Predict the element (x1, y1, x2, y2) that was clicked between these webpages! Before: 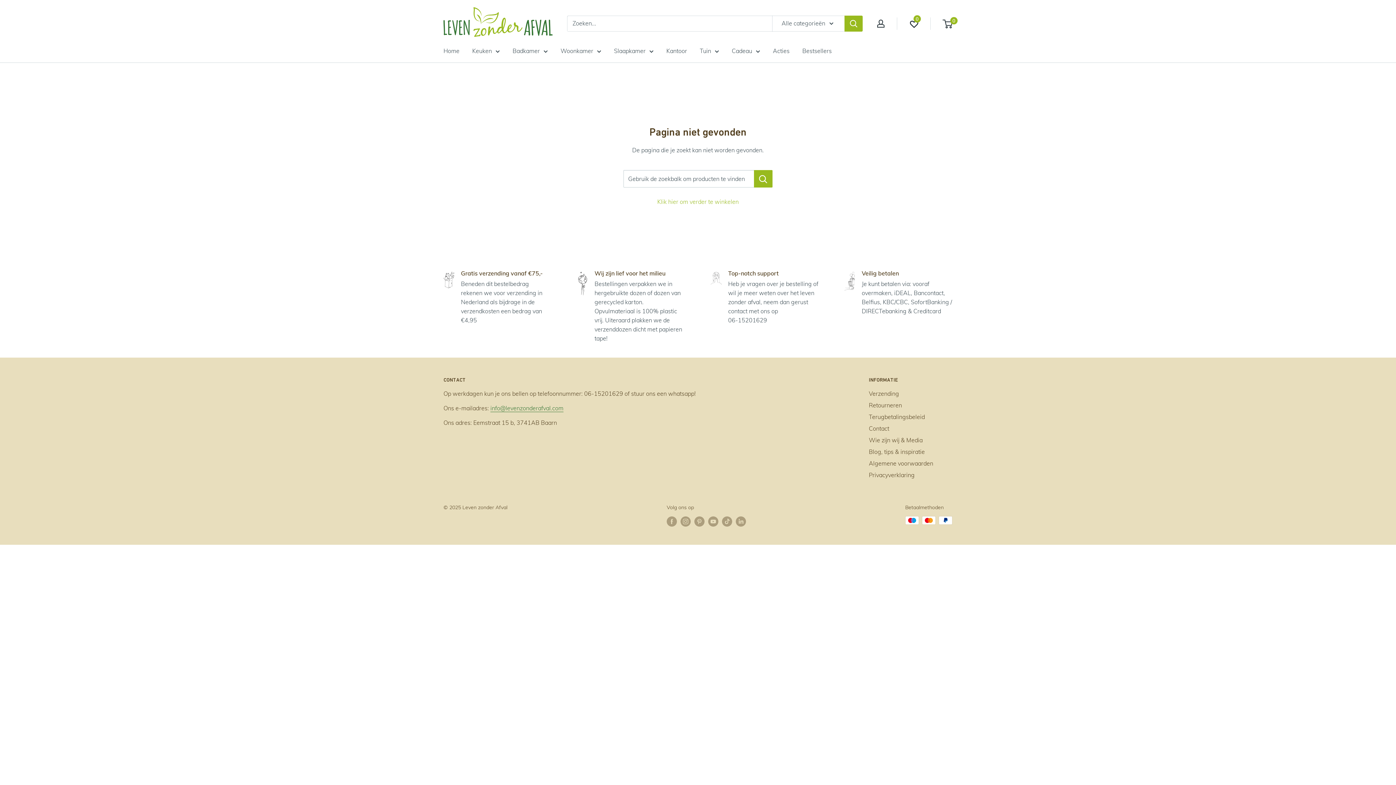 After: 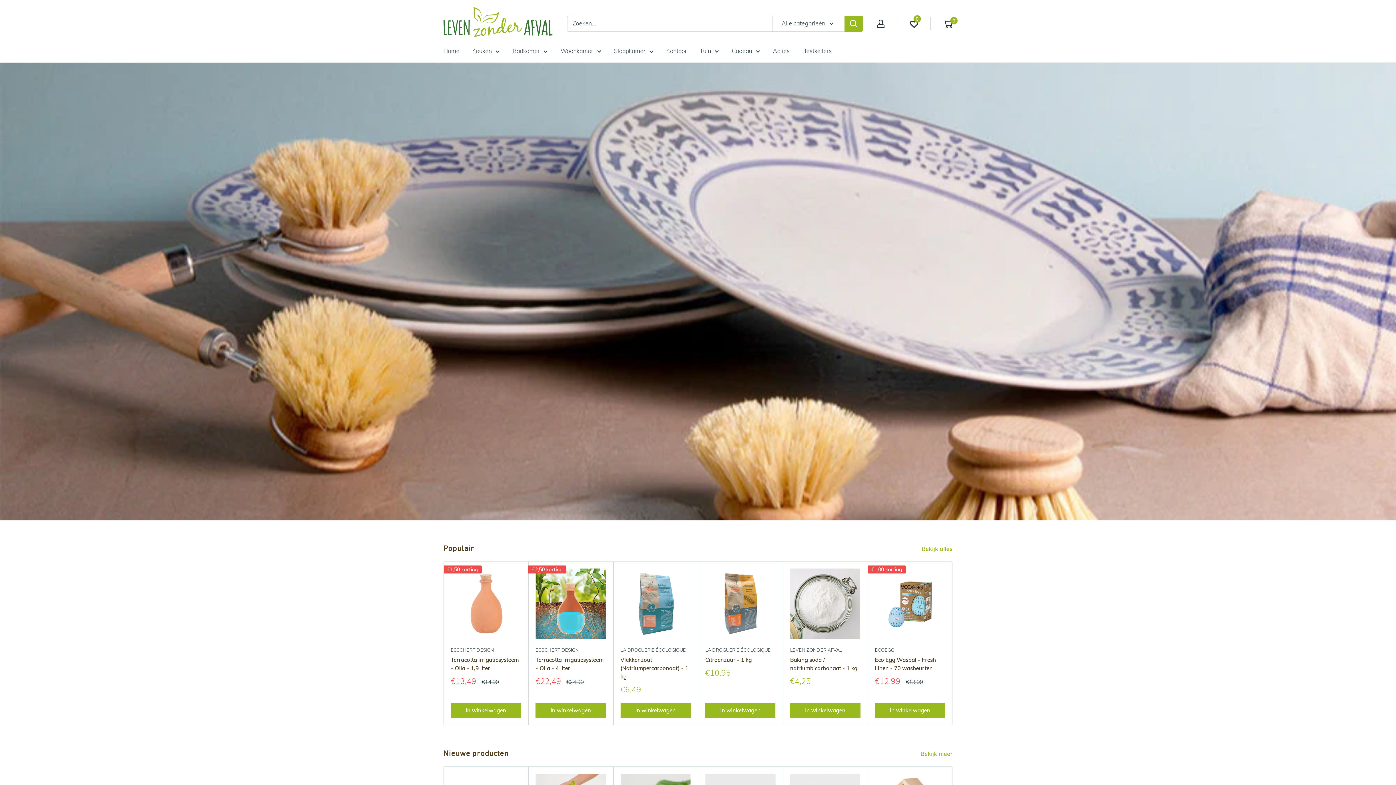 Action: bbox: (443, 7, 552, 39) label: Leven zonder Afval